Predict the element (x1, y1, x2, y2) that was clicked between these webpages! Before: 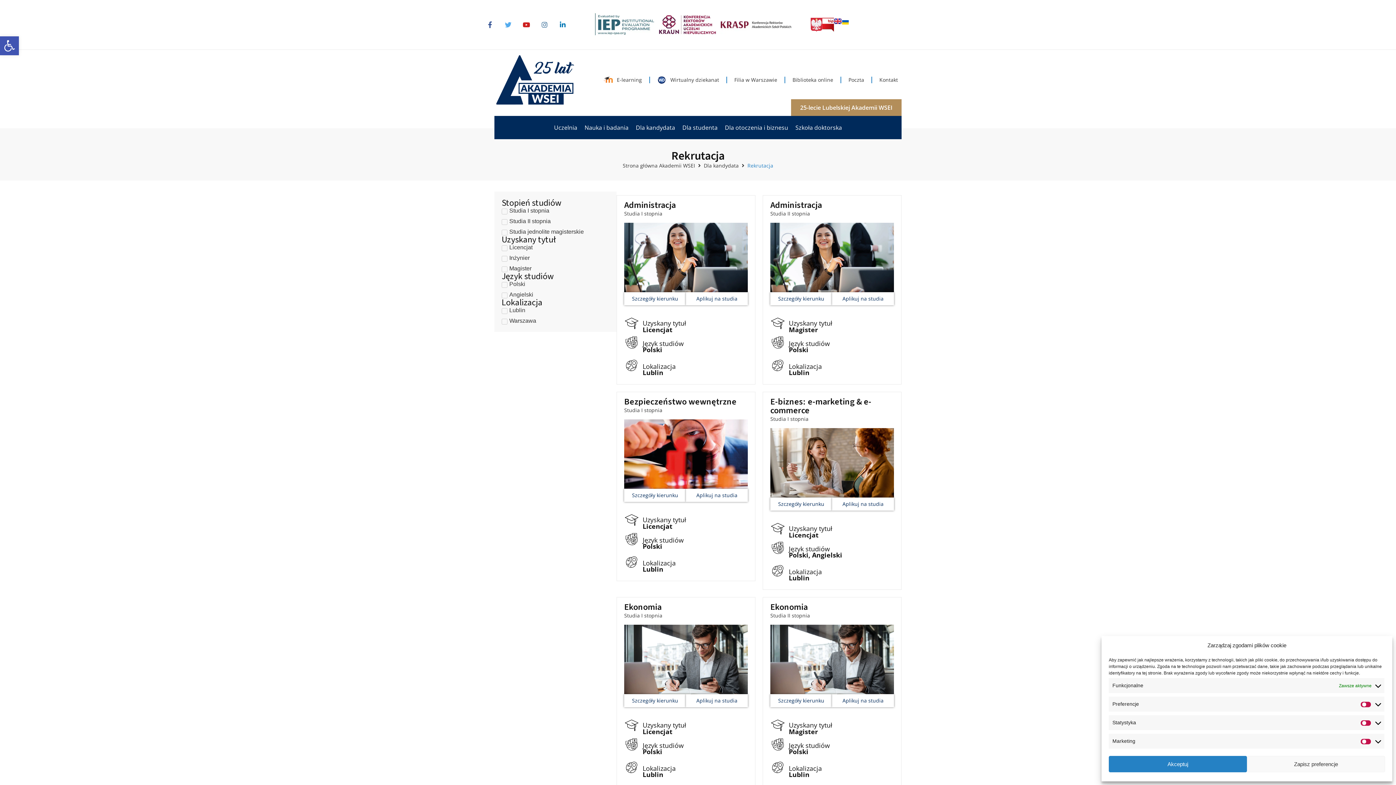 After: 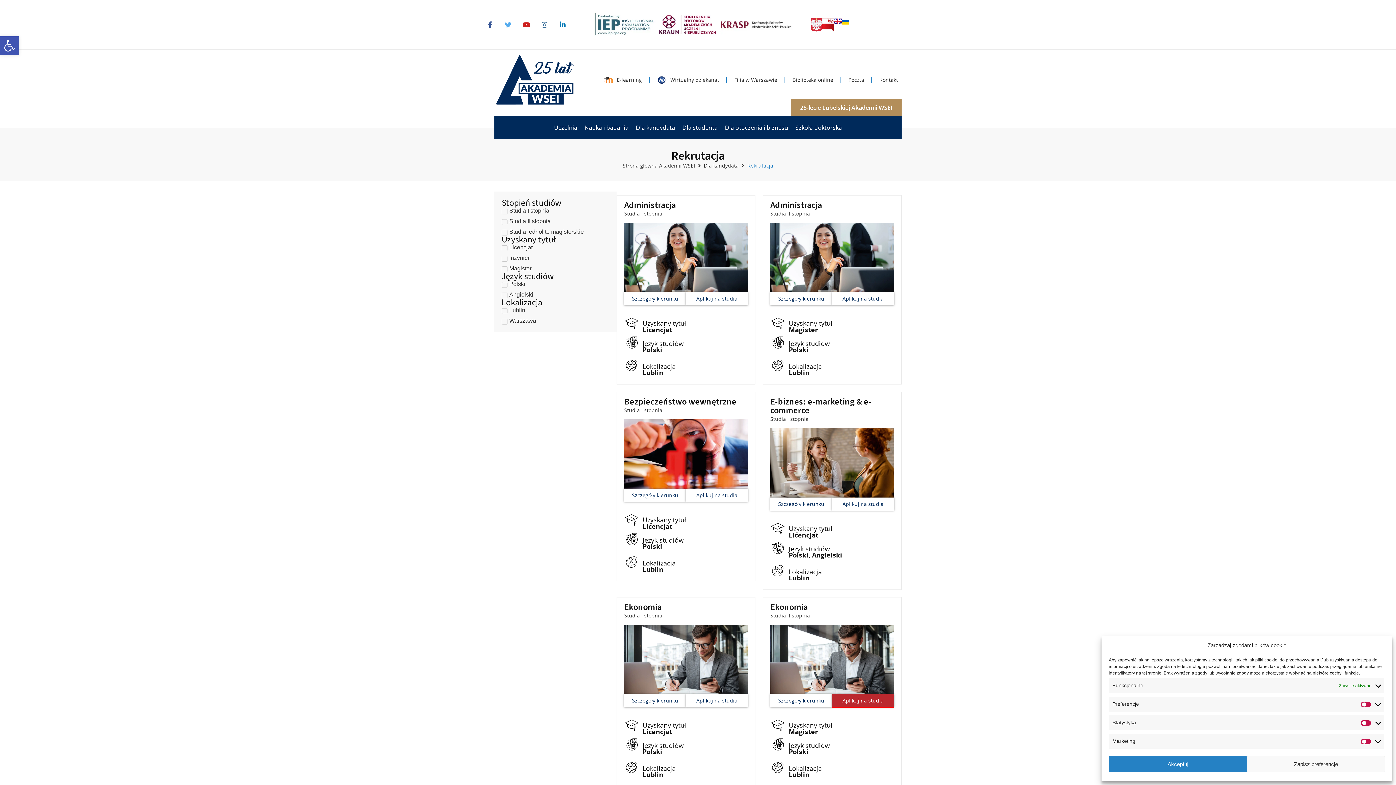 Action: label: Aplikuj na studia bbox: (832, 694, 894, 707)